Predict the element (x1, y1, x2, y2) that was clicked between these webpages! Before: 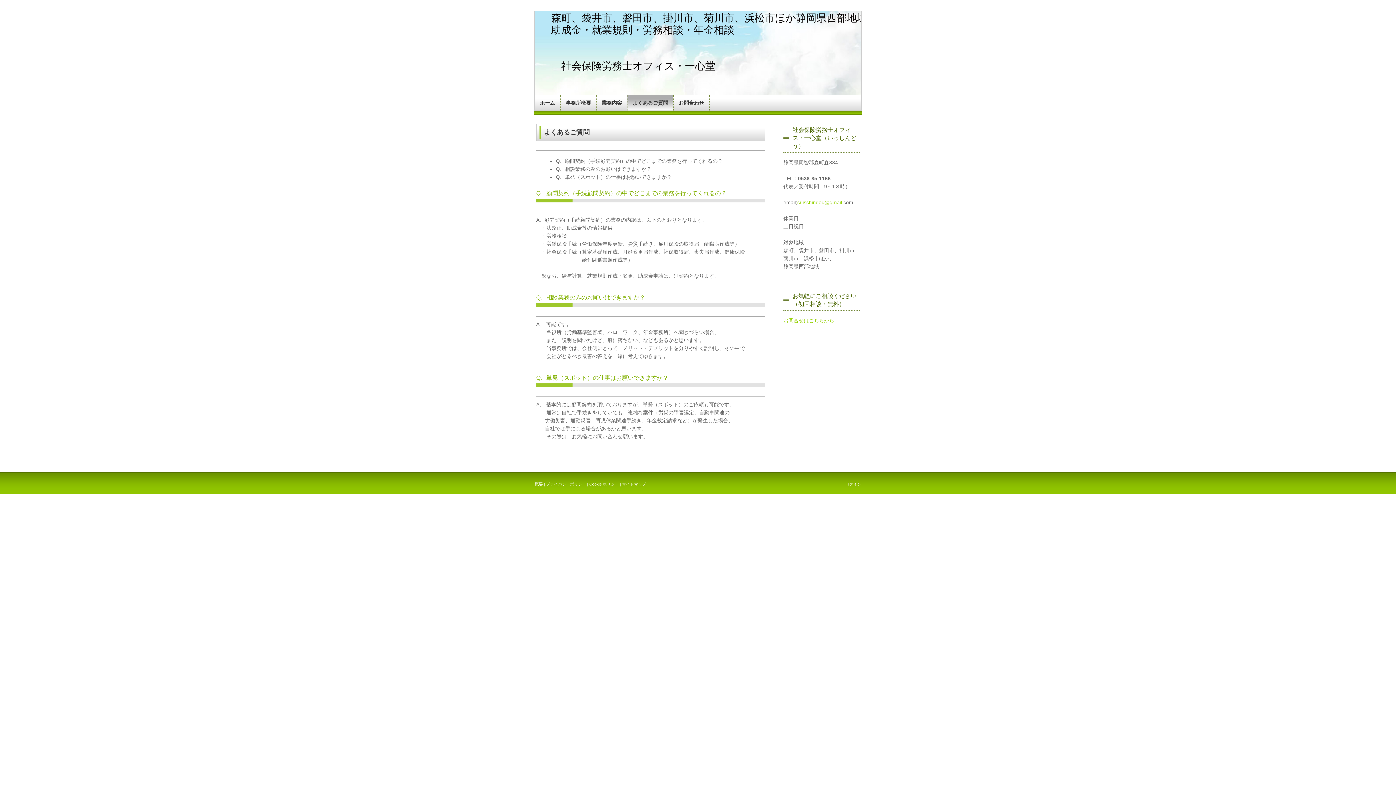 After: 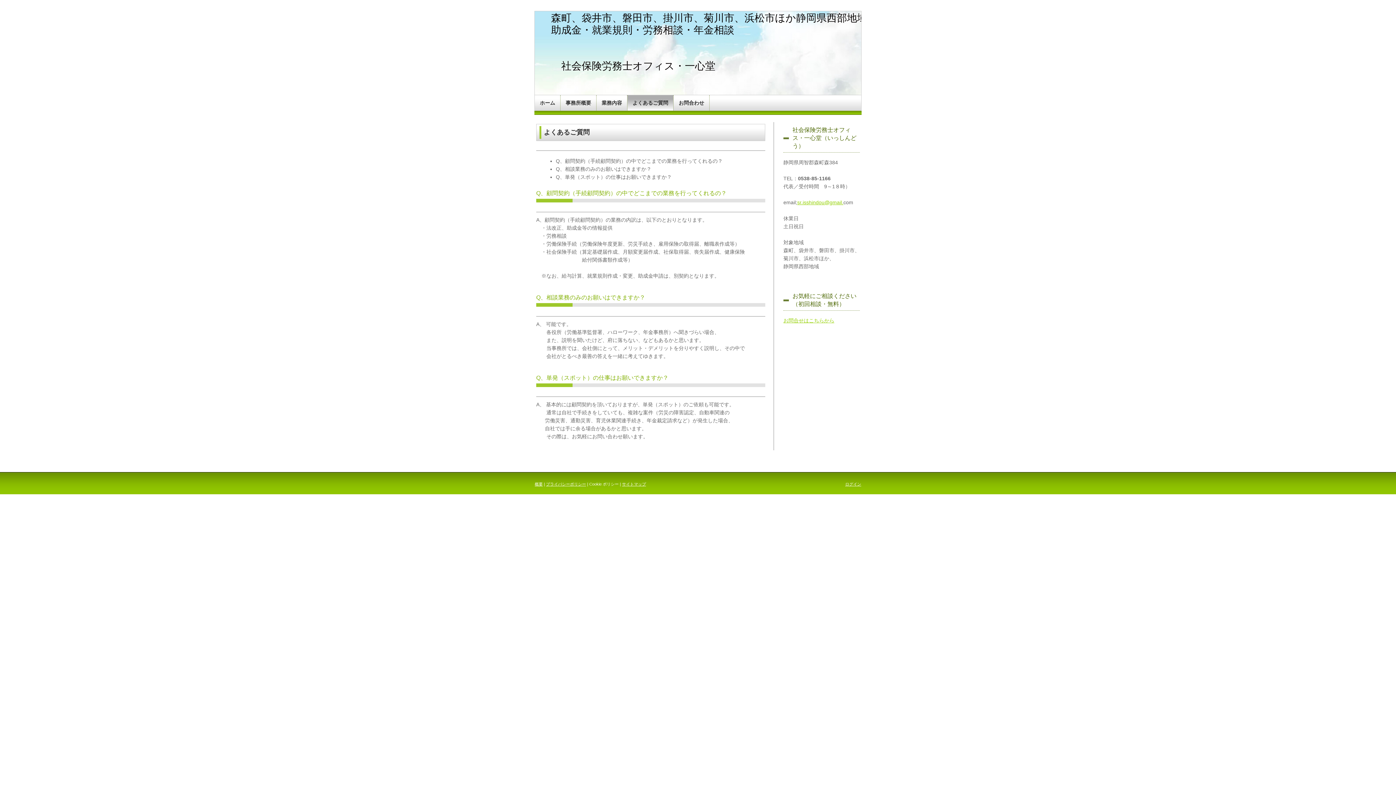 Action: bbox: (589, 482, 618, 486) label: Cookie ポリシー